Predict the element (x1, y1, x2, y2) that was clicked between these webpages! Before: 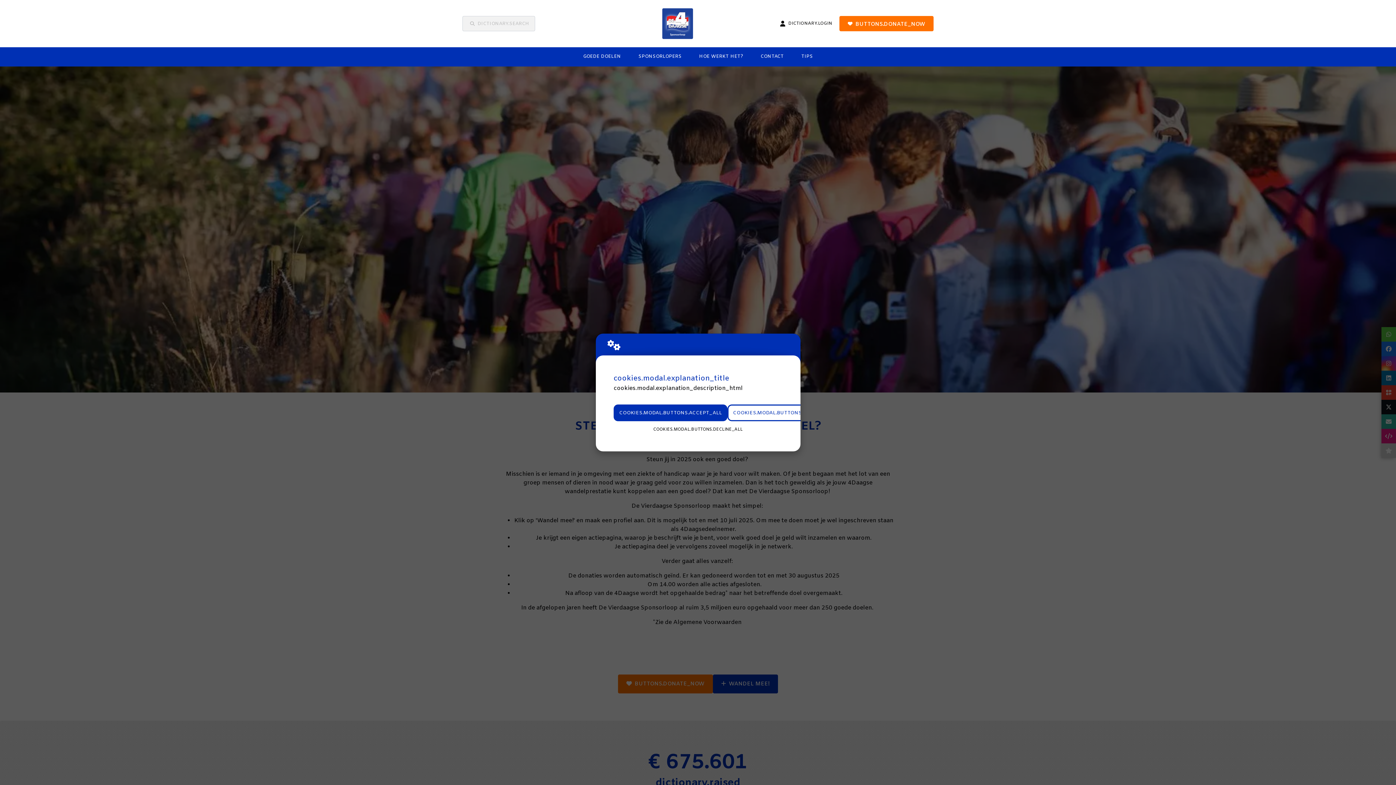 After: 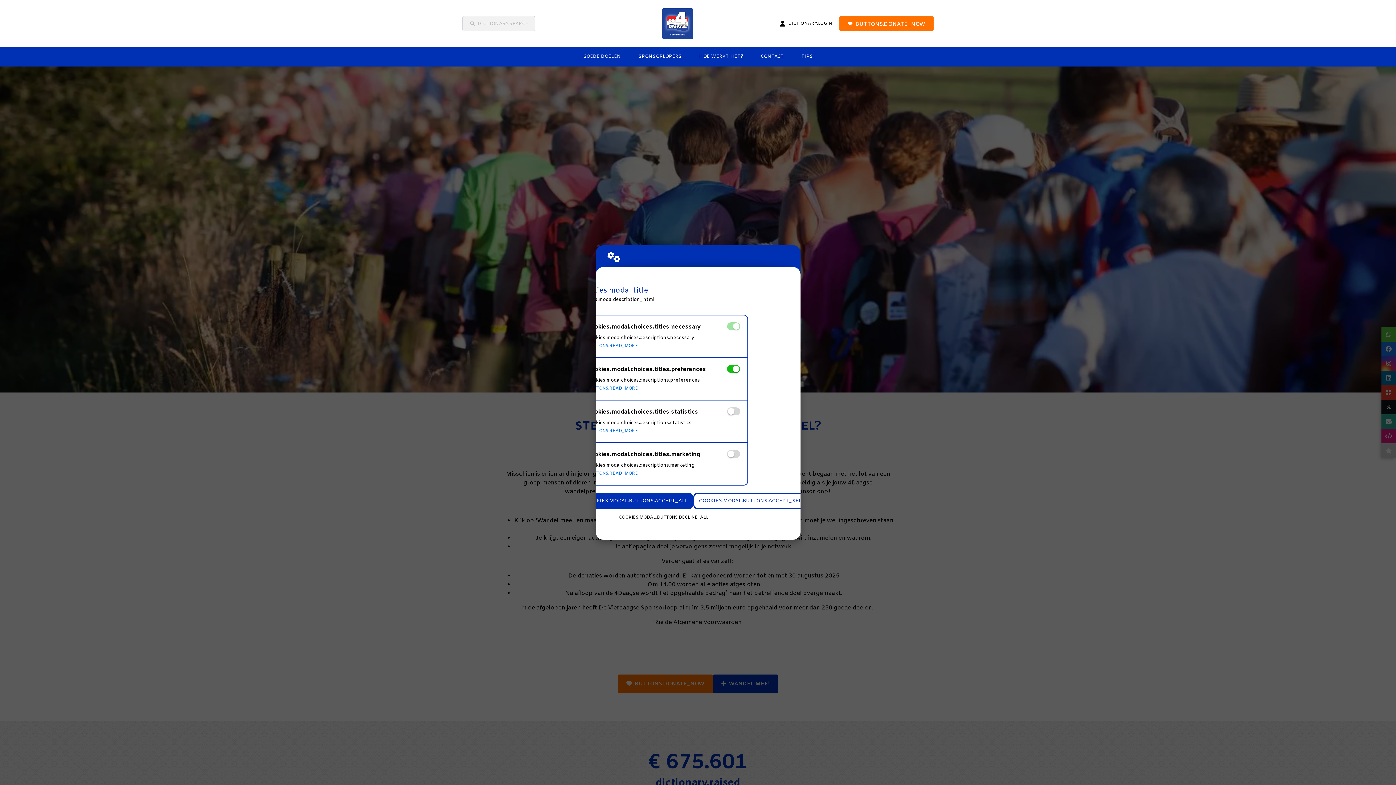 Action: label: COOKIES.MODAL.BUTTONS.SETTINGS bbox: (727, 404, 834, 421)